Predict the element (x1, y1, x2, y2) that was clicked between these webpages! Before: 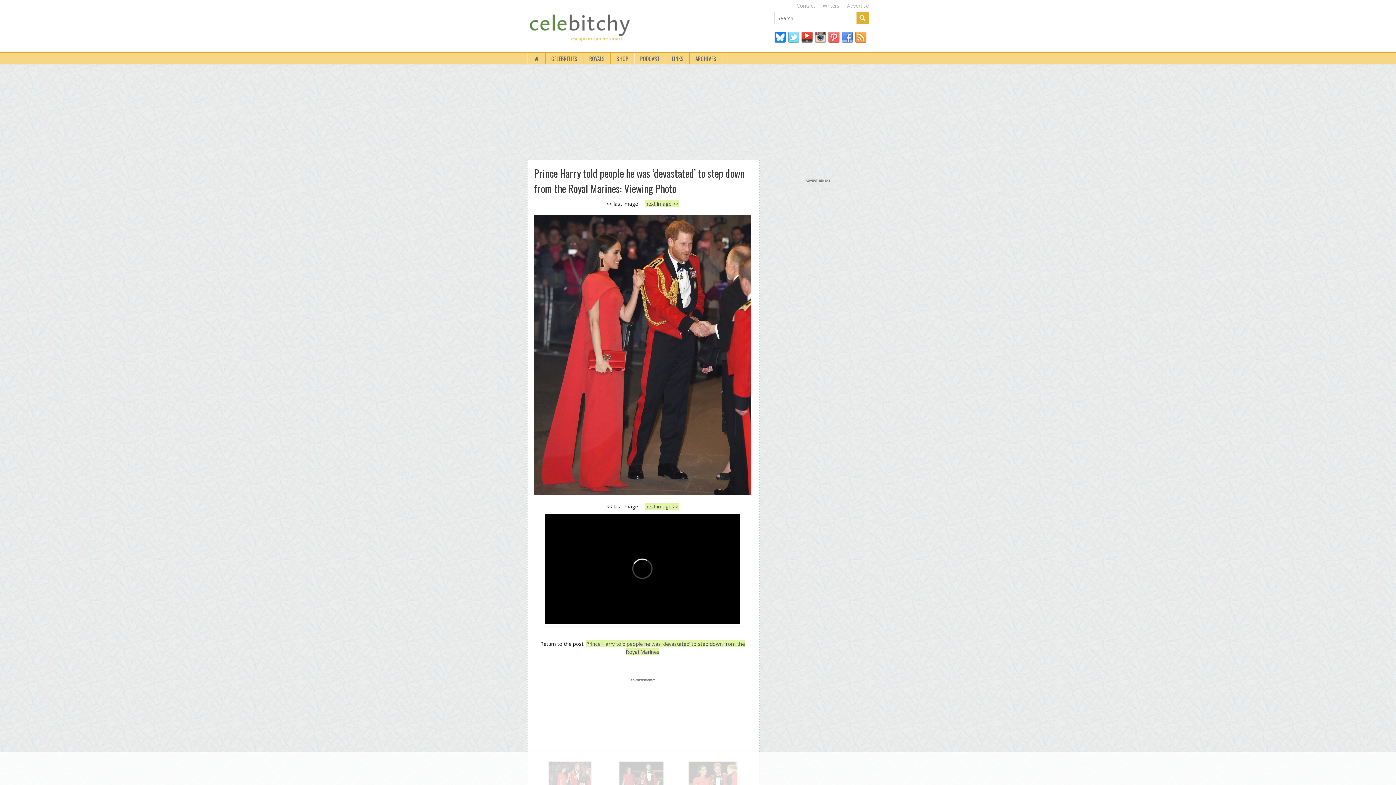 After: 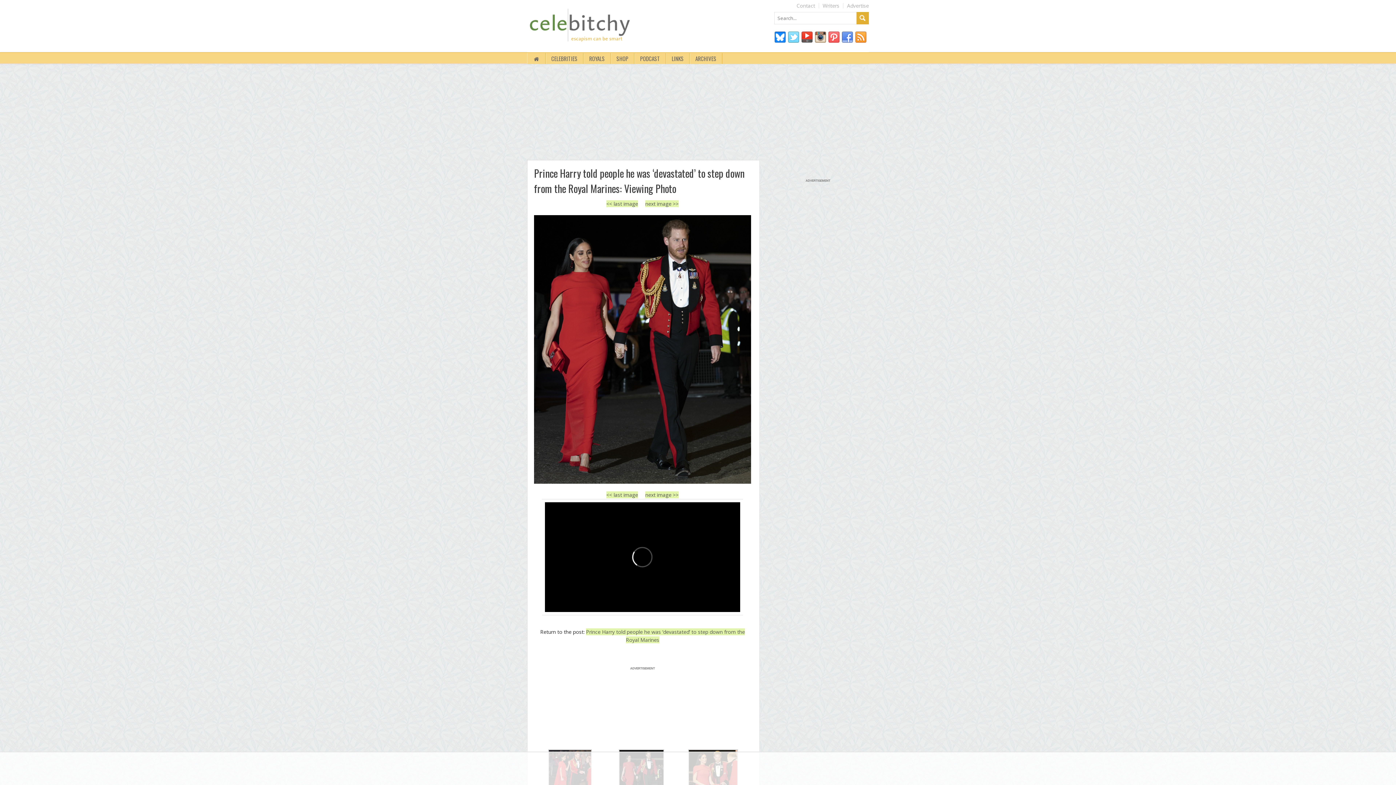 Action: bbox: (645, 503, 678, 510) label: next image >>